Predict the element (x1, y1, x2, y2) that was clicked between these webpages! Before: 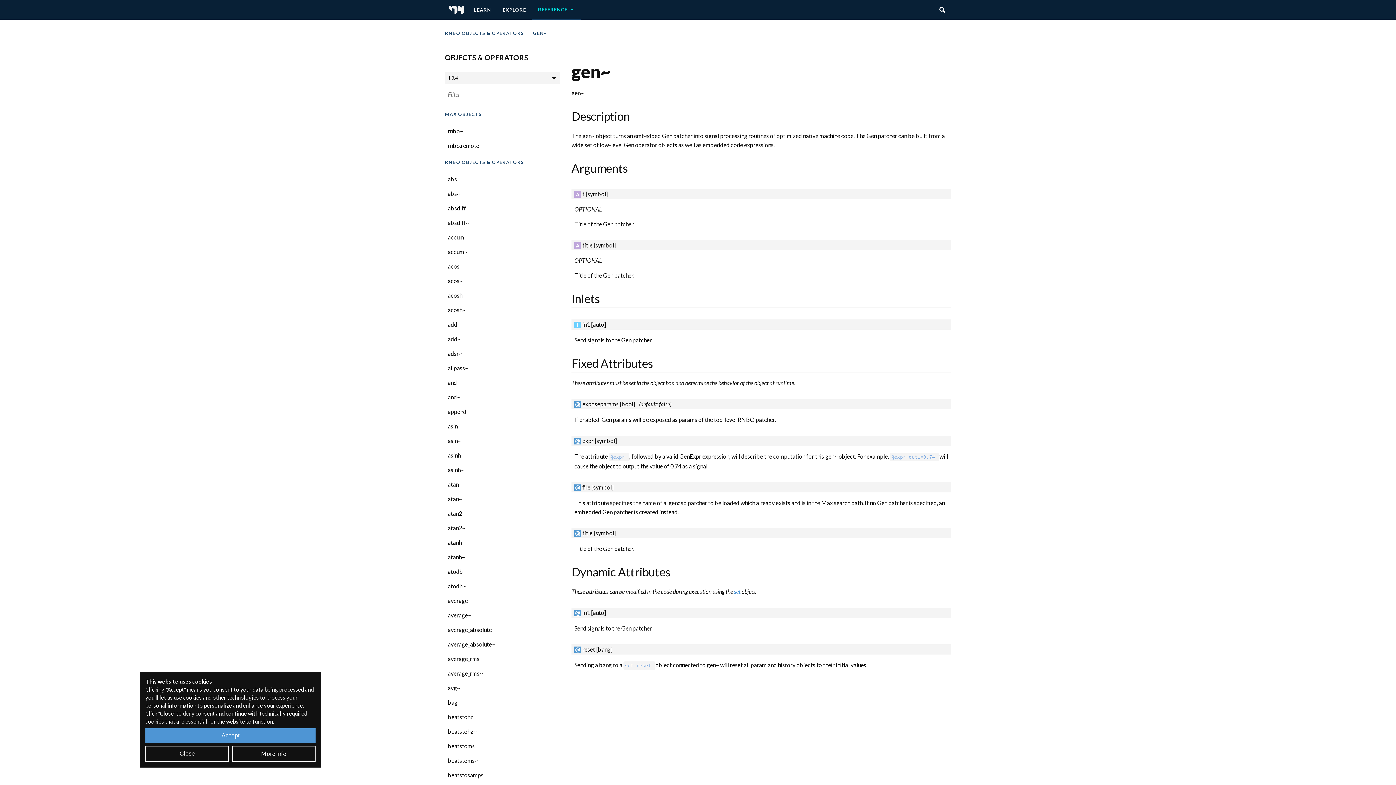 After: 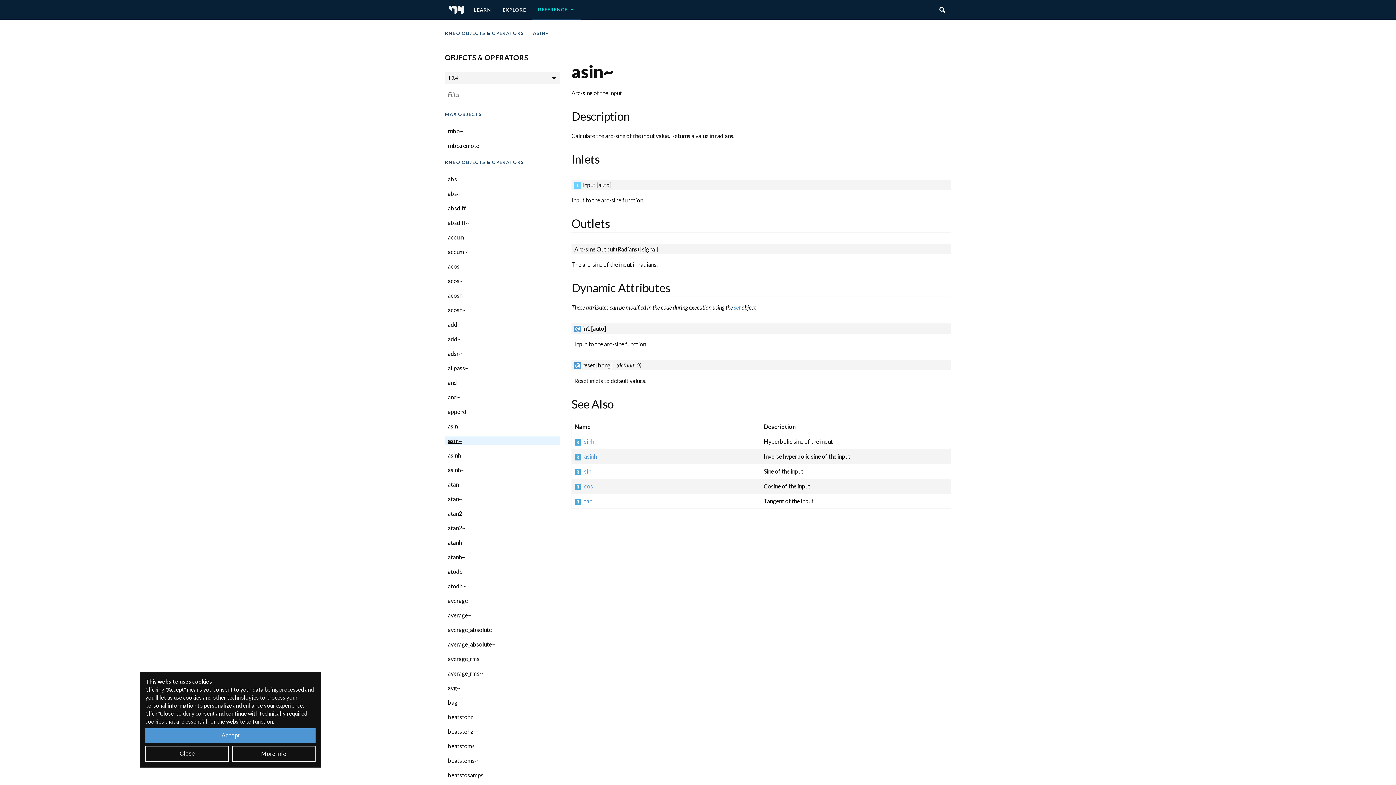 Action: label: asin~ bbox: (445, 436, 560, 445)